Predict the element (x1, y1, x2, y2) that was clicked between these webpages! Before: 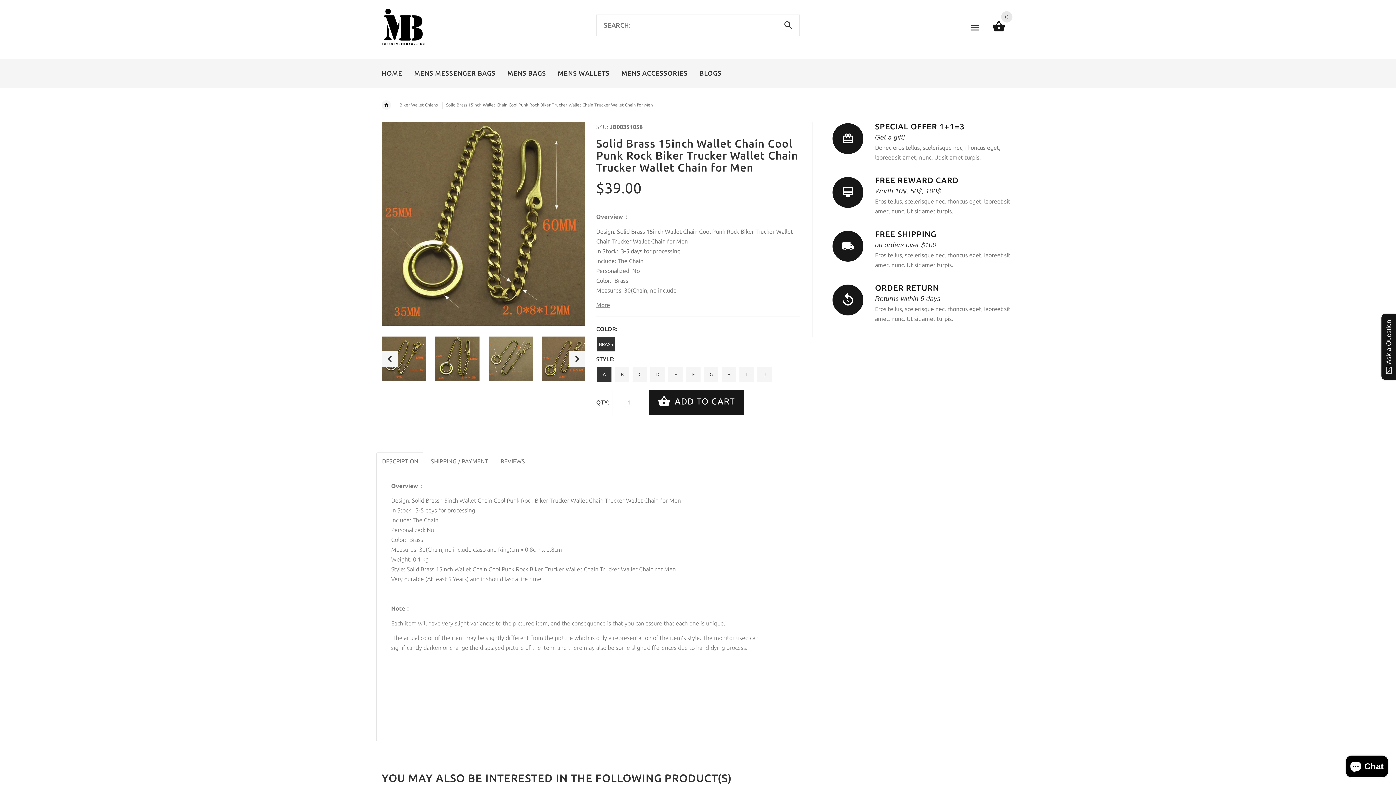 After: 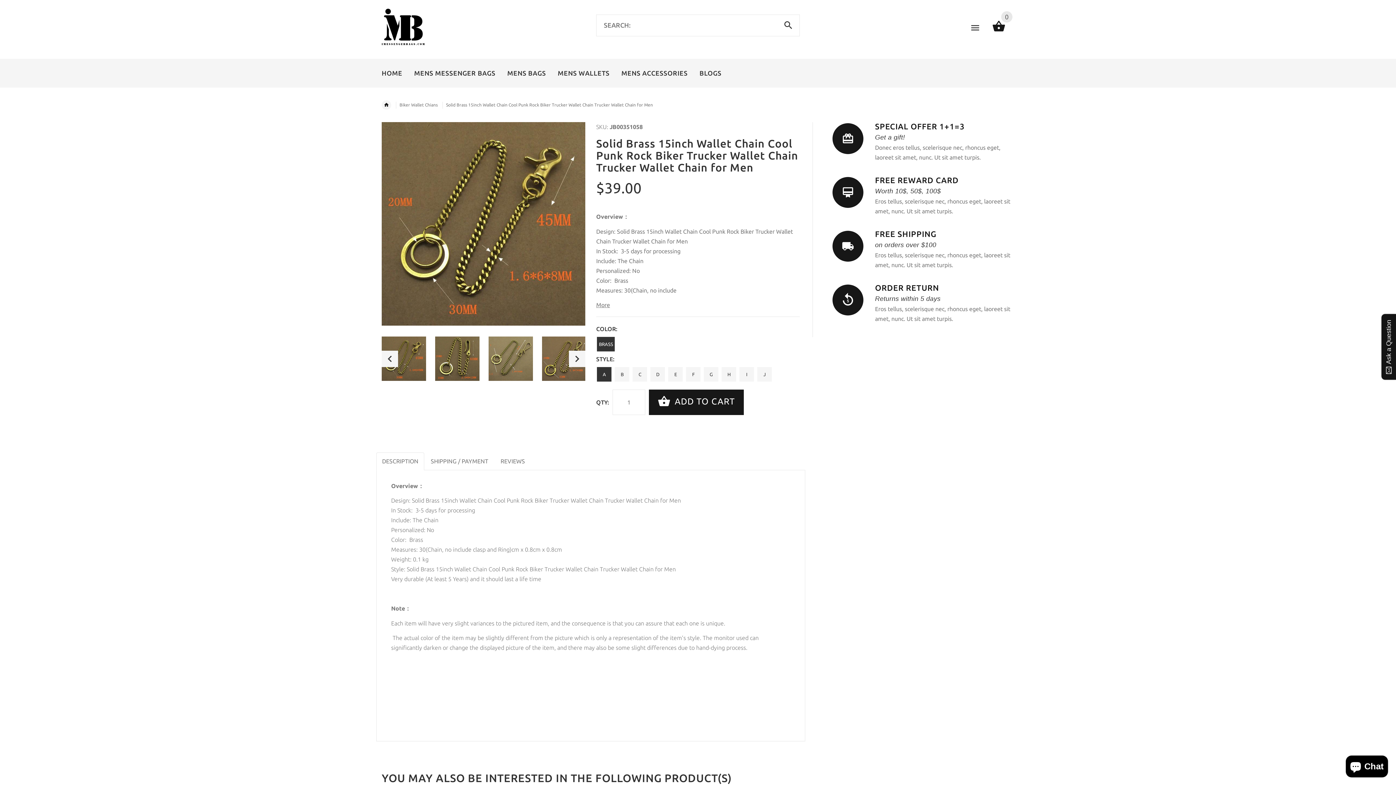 Action: bbox: (381, 336, 426, 381)